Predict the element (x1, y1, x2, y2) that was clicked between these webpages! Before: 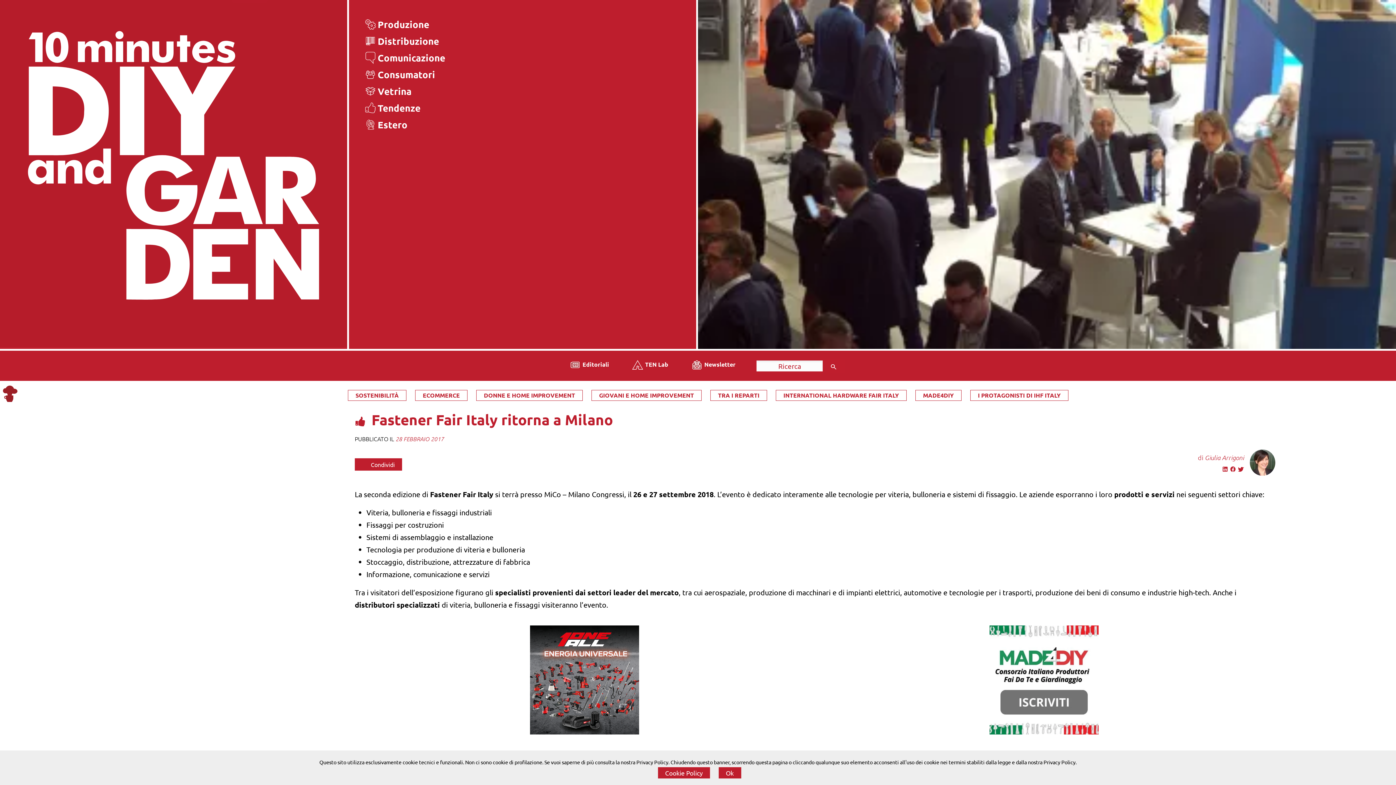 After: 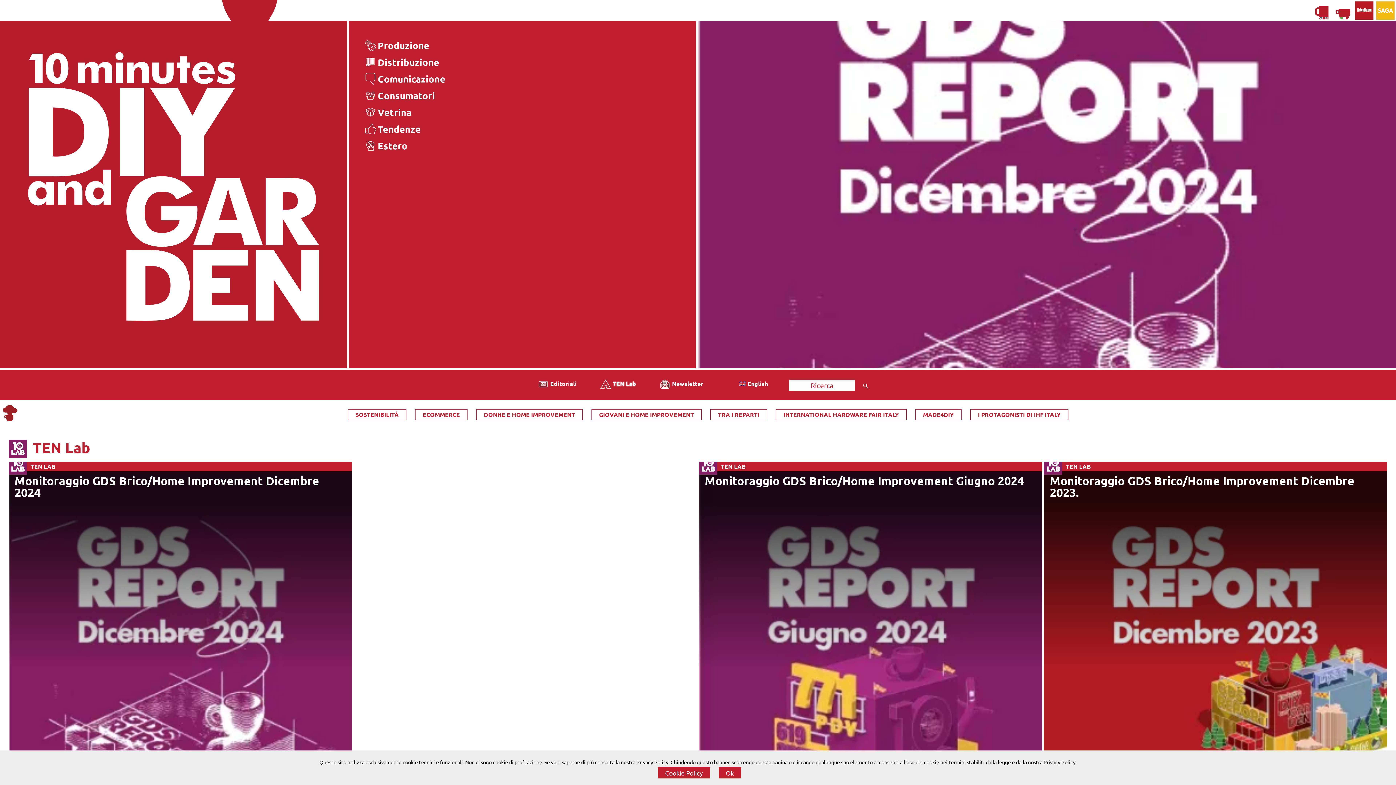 Action: label: TEN Lab bbox: (645, 359, 668, 369)